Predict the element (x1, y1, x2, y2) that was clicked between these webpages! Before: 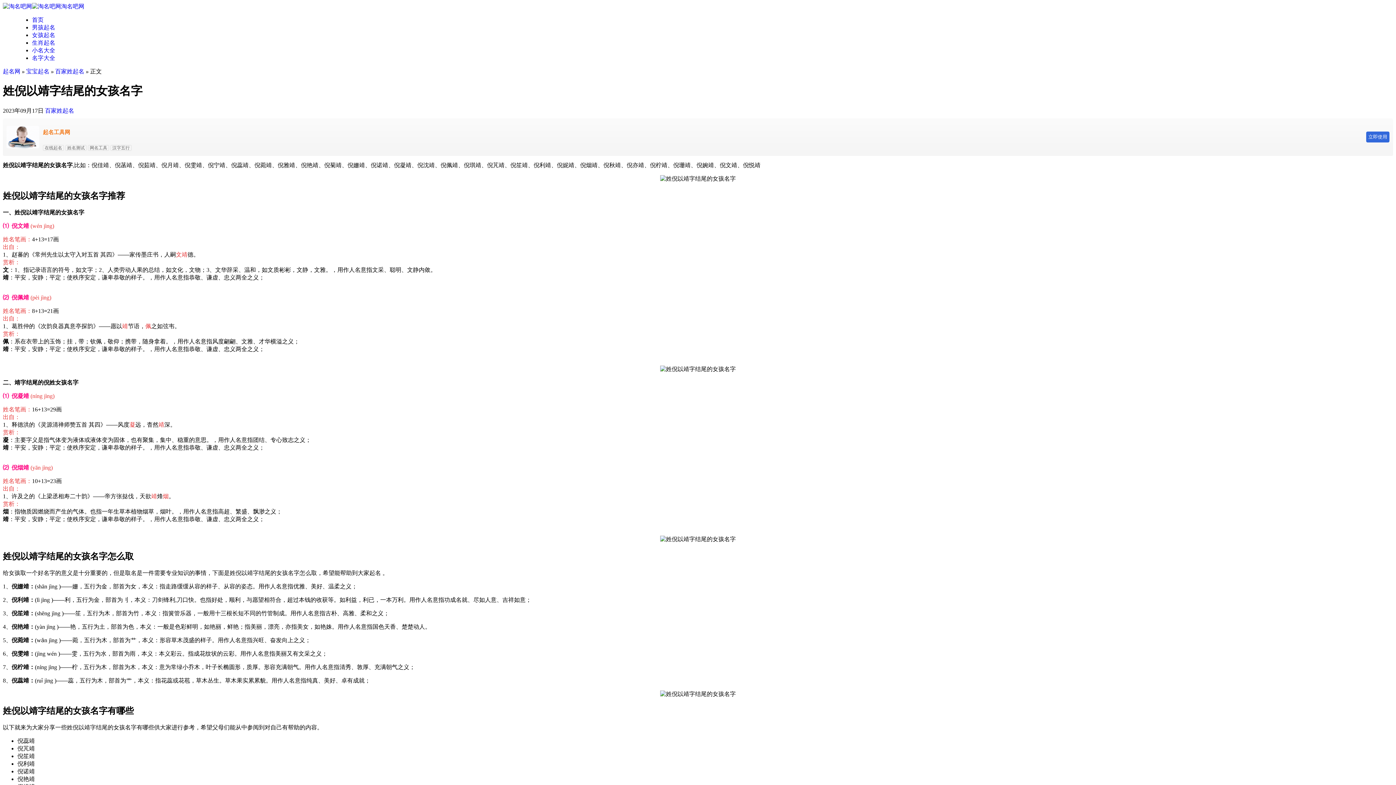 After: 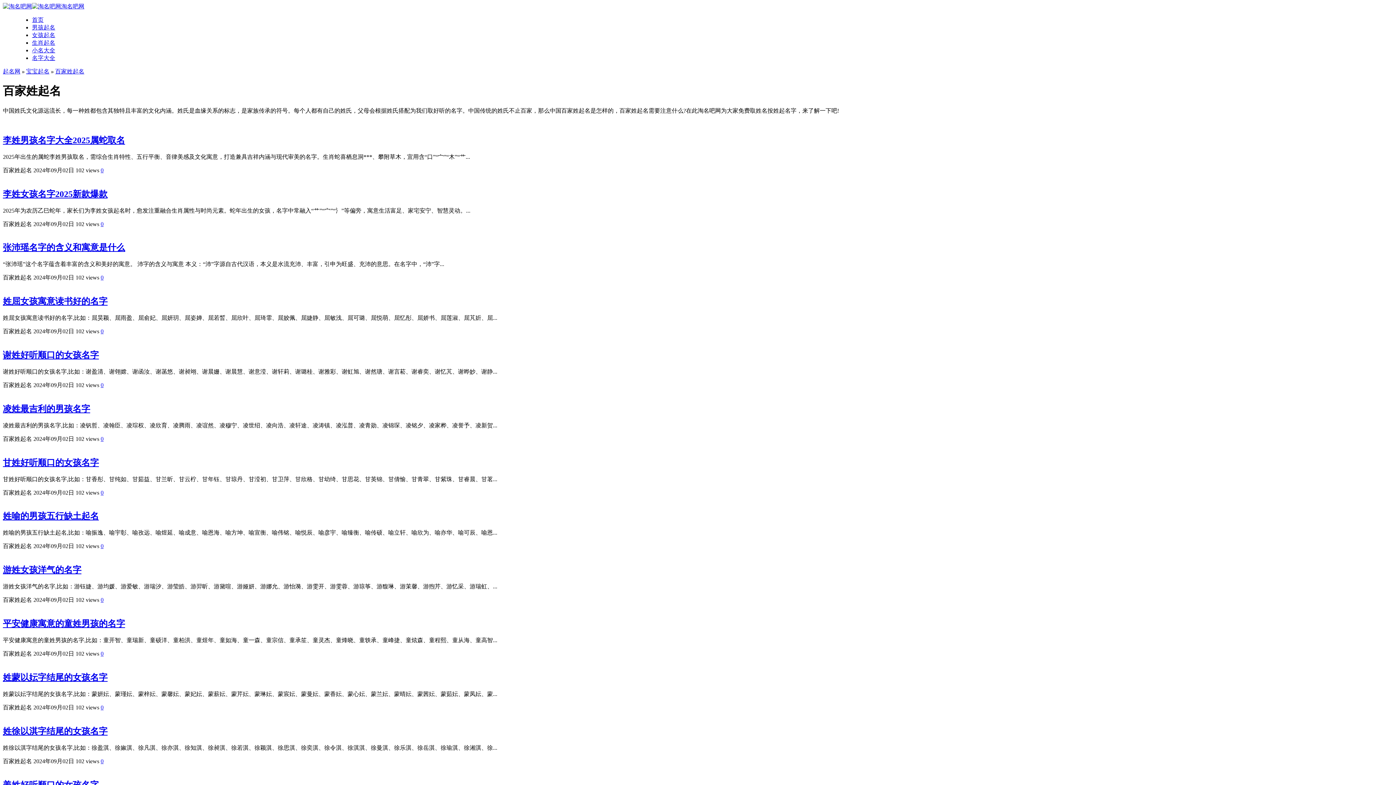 Action: bbox: (45, 107, 74, 113) label: 百家姓起名